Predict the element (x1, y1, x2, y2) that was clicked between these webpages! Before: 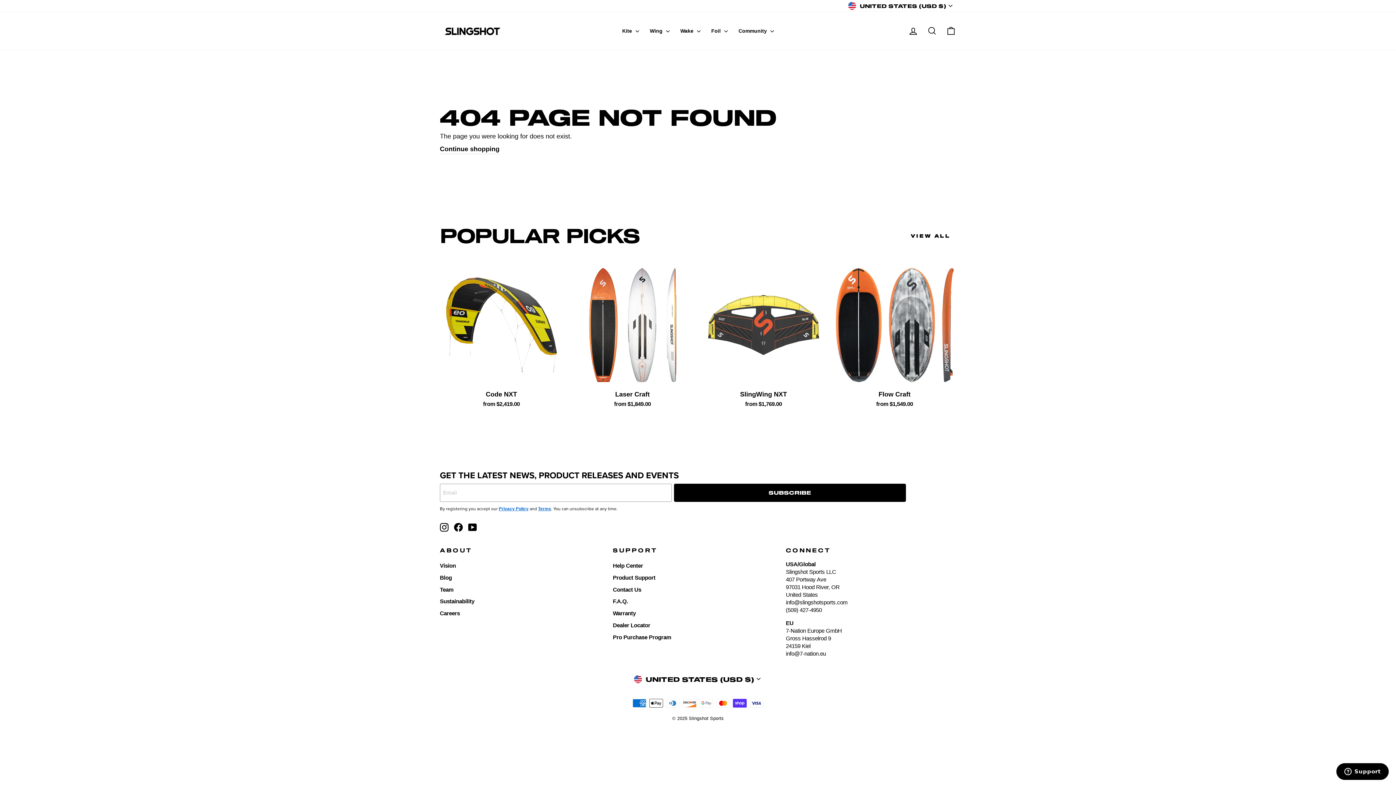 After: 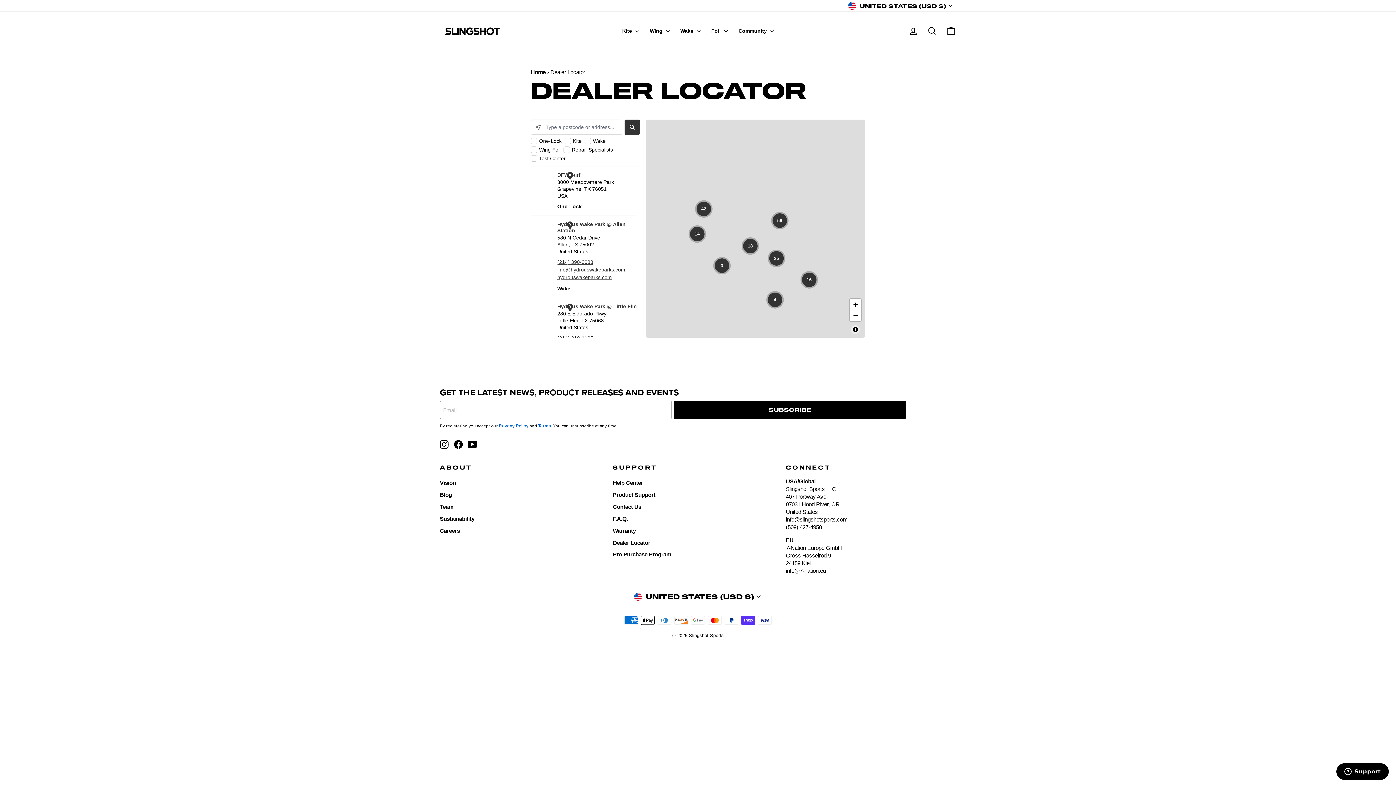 Action: bbox: (613, 619, 650, 630) label: Dealer Locator